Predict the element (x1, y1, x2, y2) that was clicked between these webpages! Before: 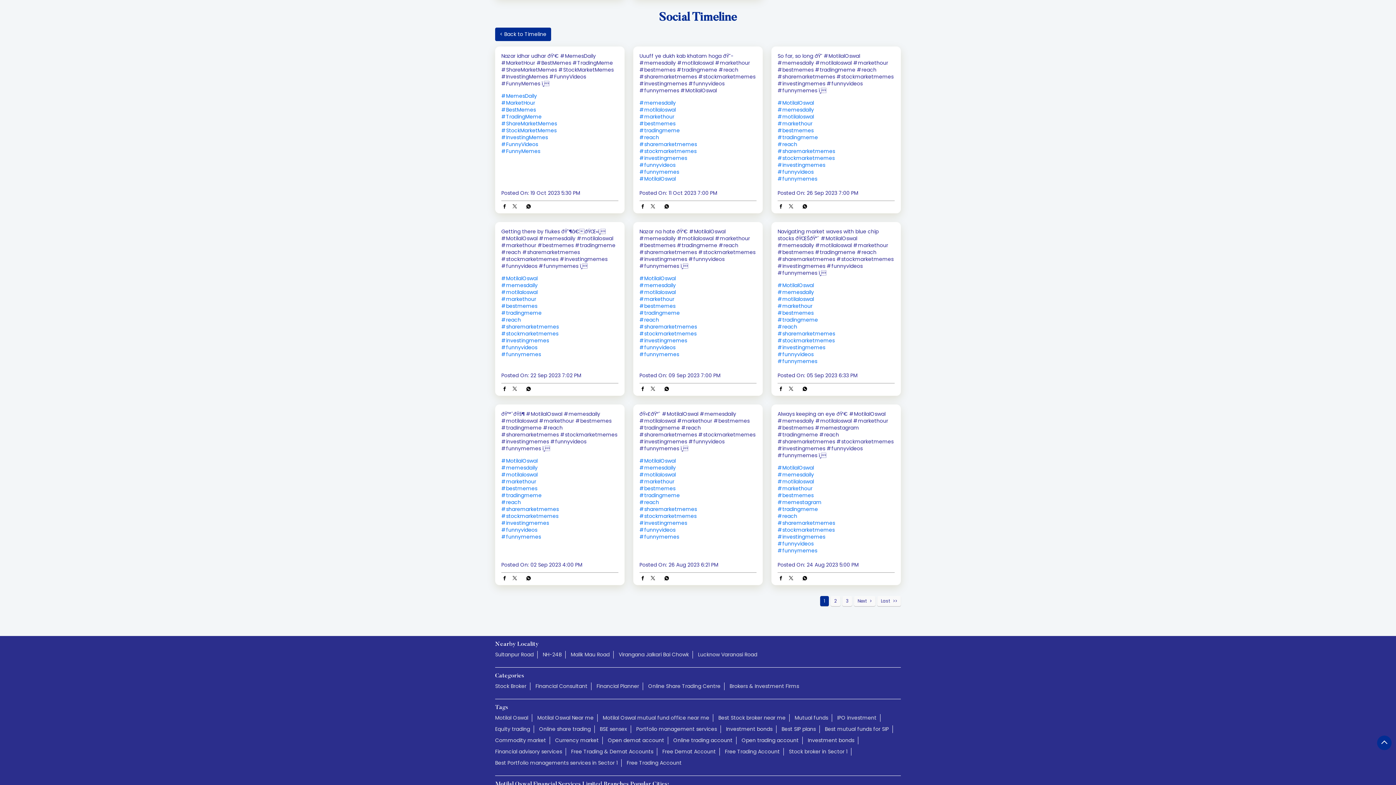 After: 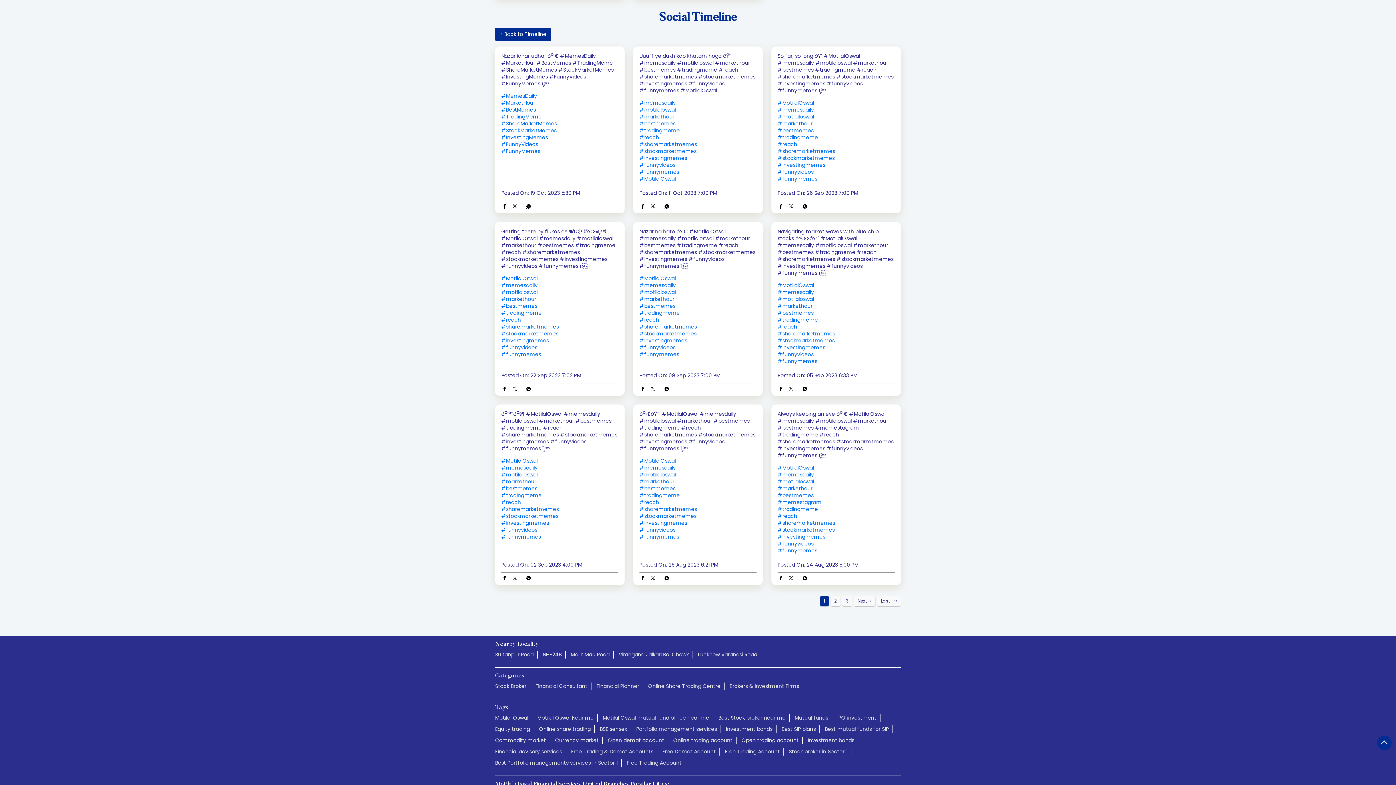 Action: bbox: (777, 471, 894, 478) label: #memesdaily